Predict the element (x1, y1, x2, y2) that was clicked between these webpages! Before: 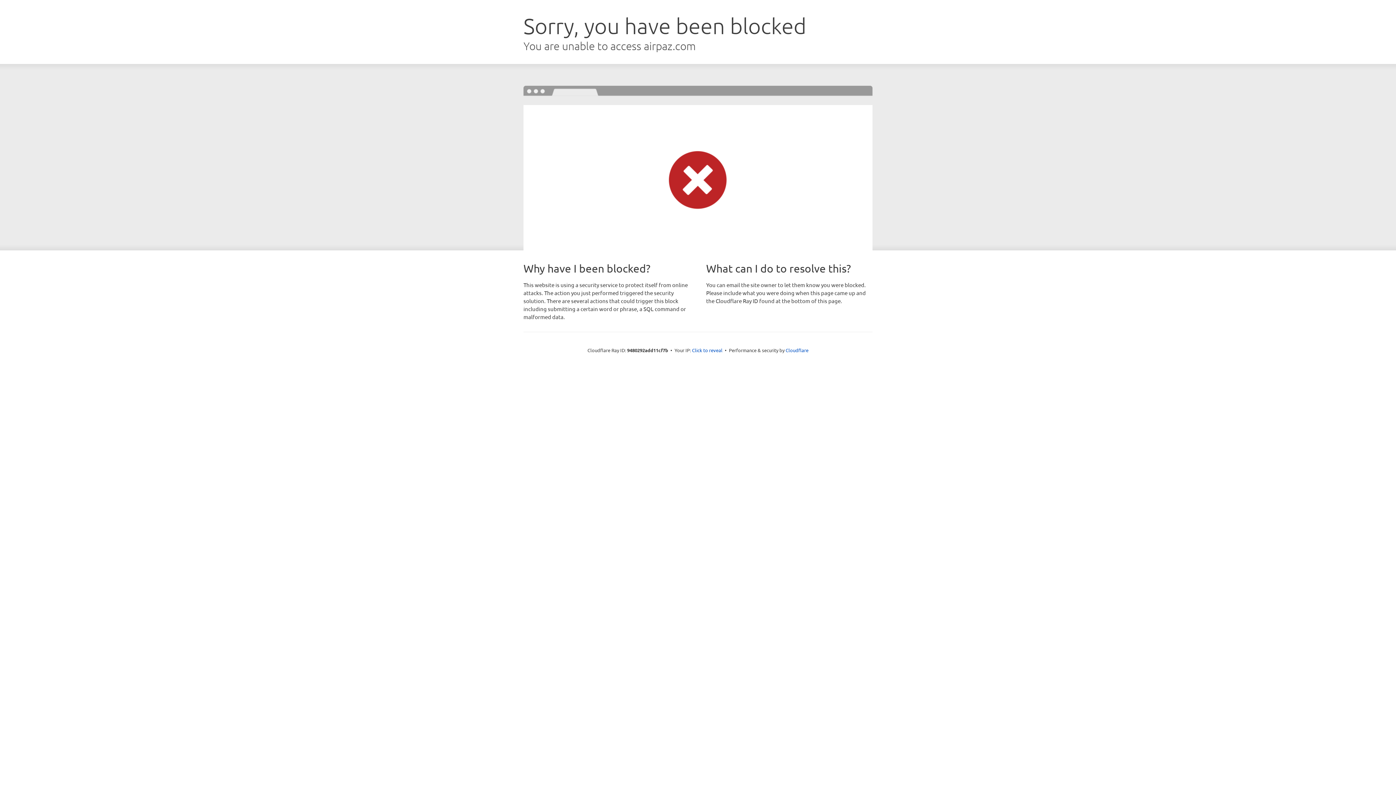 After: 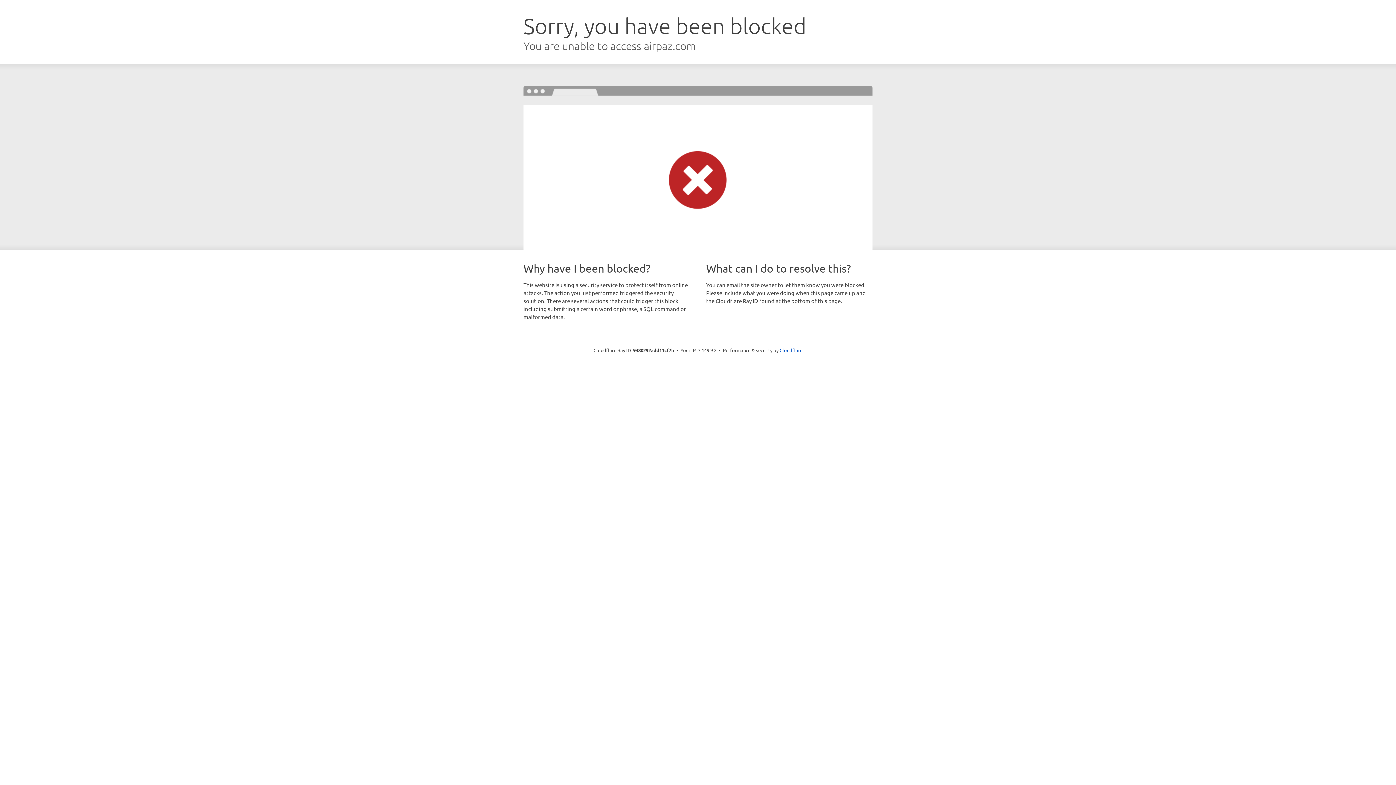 Action: label: Click to reveal bbox: (692, 346, 722, 353)